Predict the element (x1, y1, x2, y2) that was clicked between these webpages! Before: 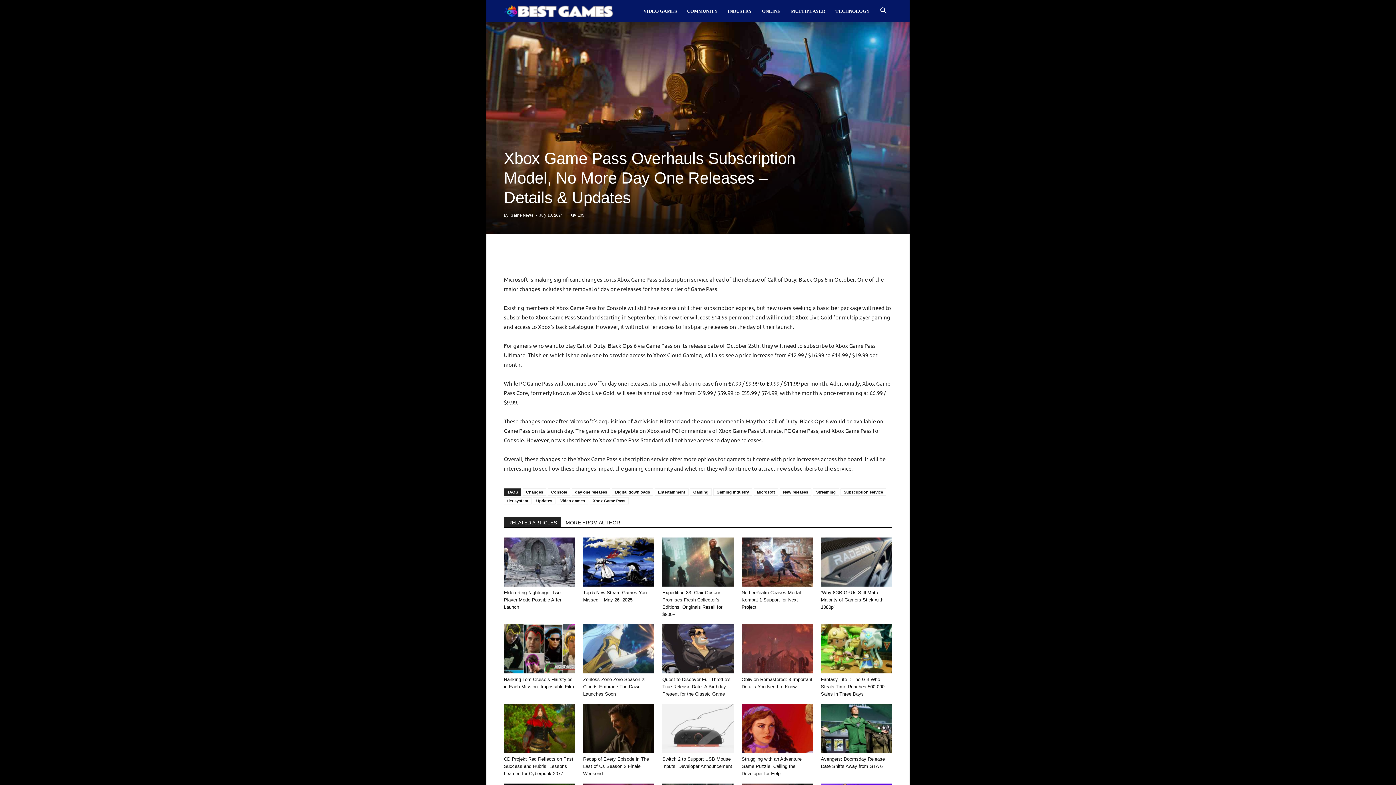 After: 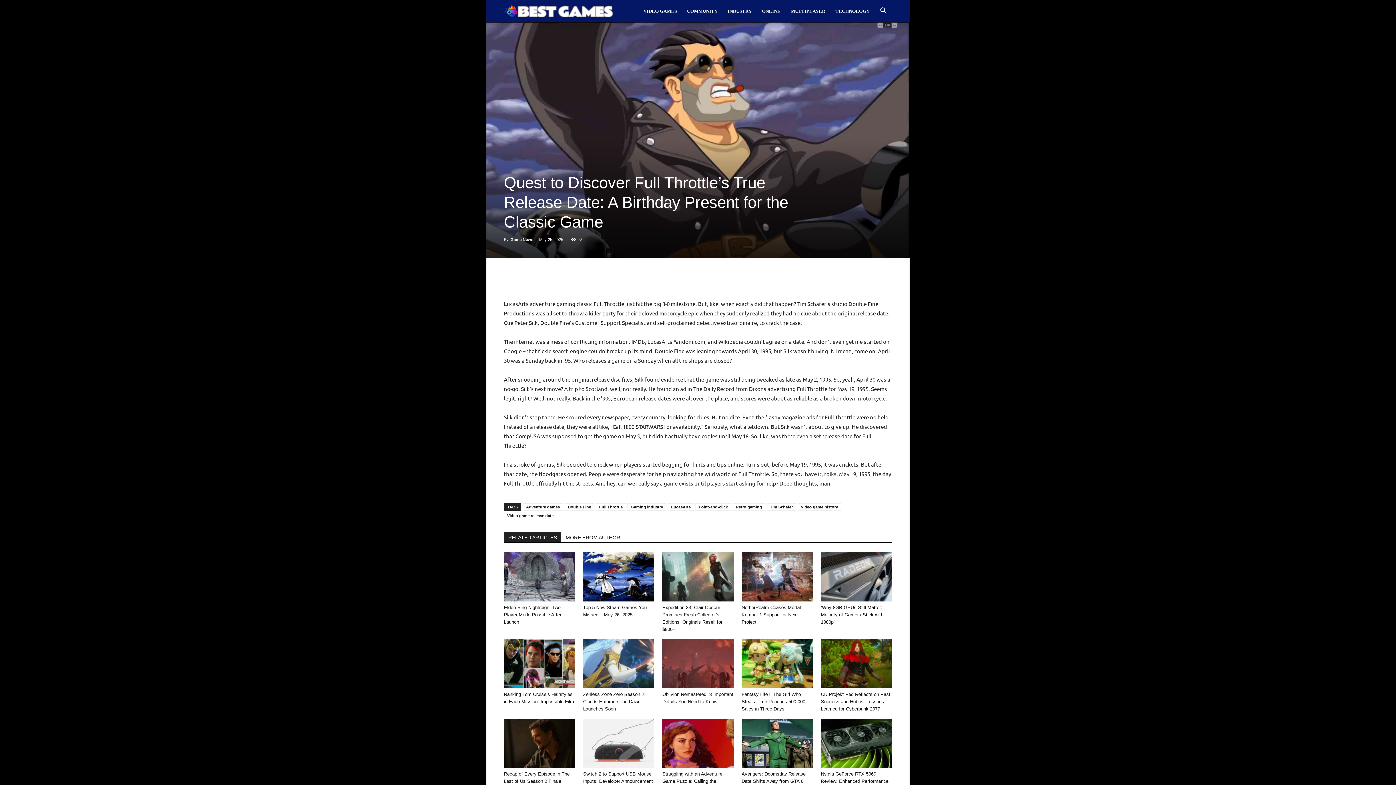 Action: bbox: (662, 676, 730, 696) label: Quest to Discover Full Throttle’s True Release Date: A Birthday Present for the Classic Game